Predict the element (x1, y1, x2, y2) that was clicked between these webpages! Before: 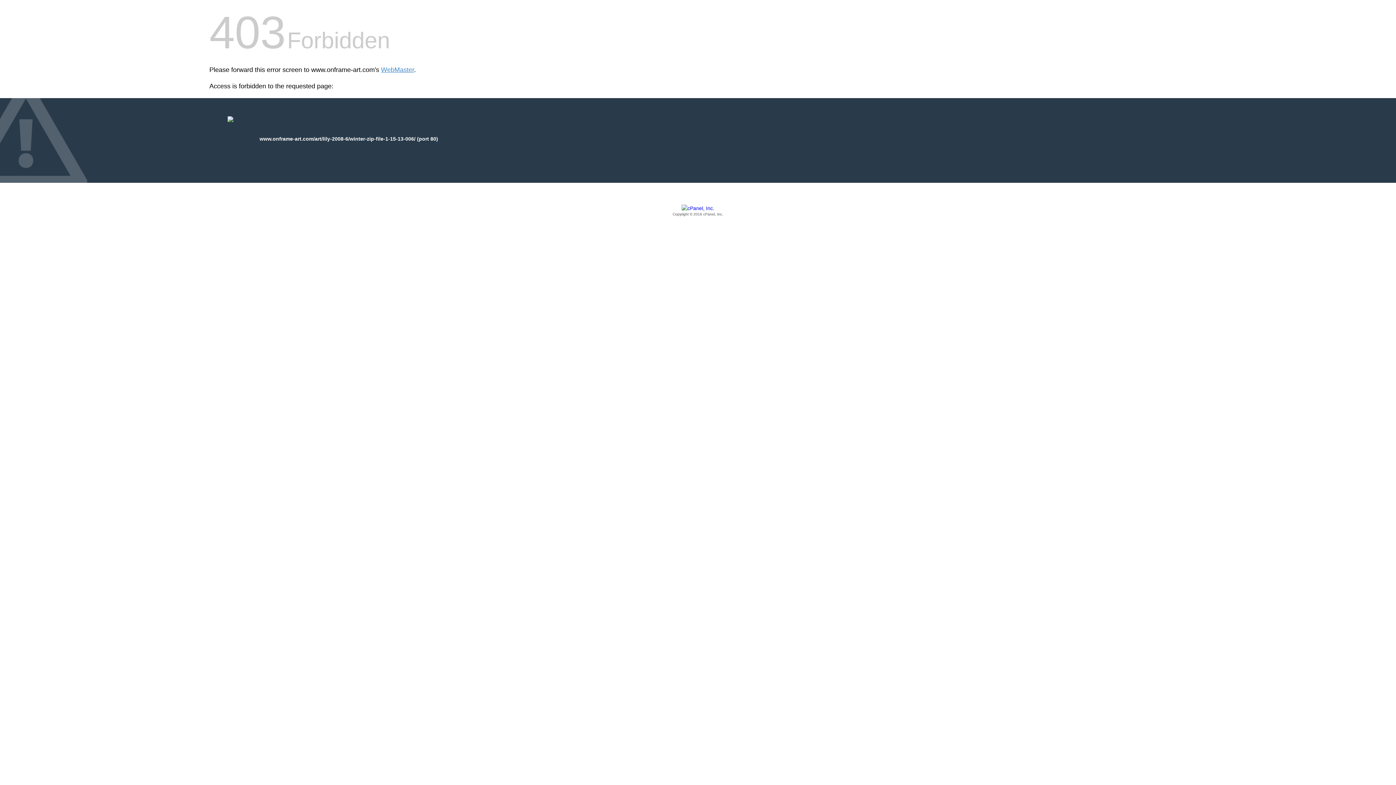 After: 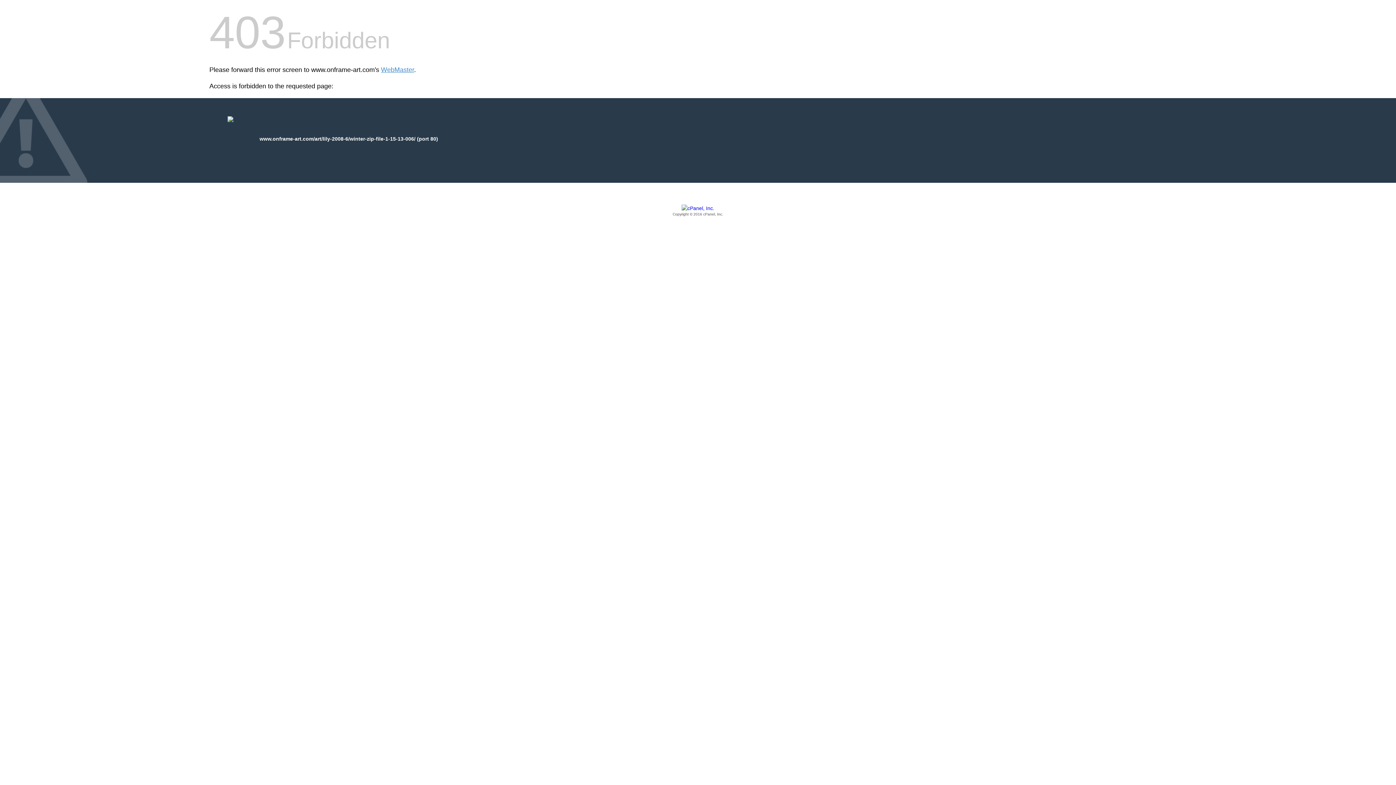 Action: label: Copyright © 2016 cPanel, Inc. bbox: (209, 205, 1186, 217)